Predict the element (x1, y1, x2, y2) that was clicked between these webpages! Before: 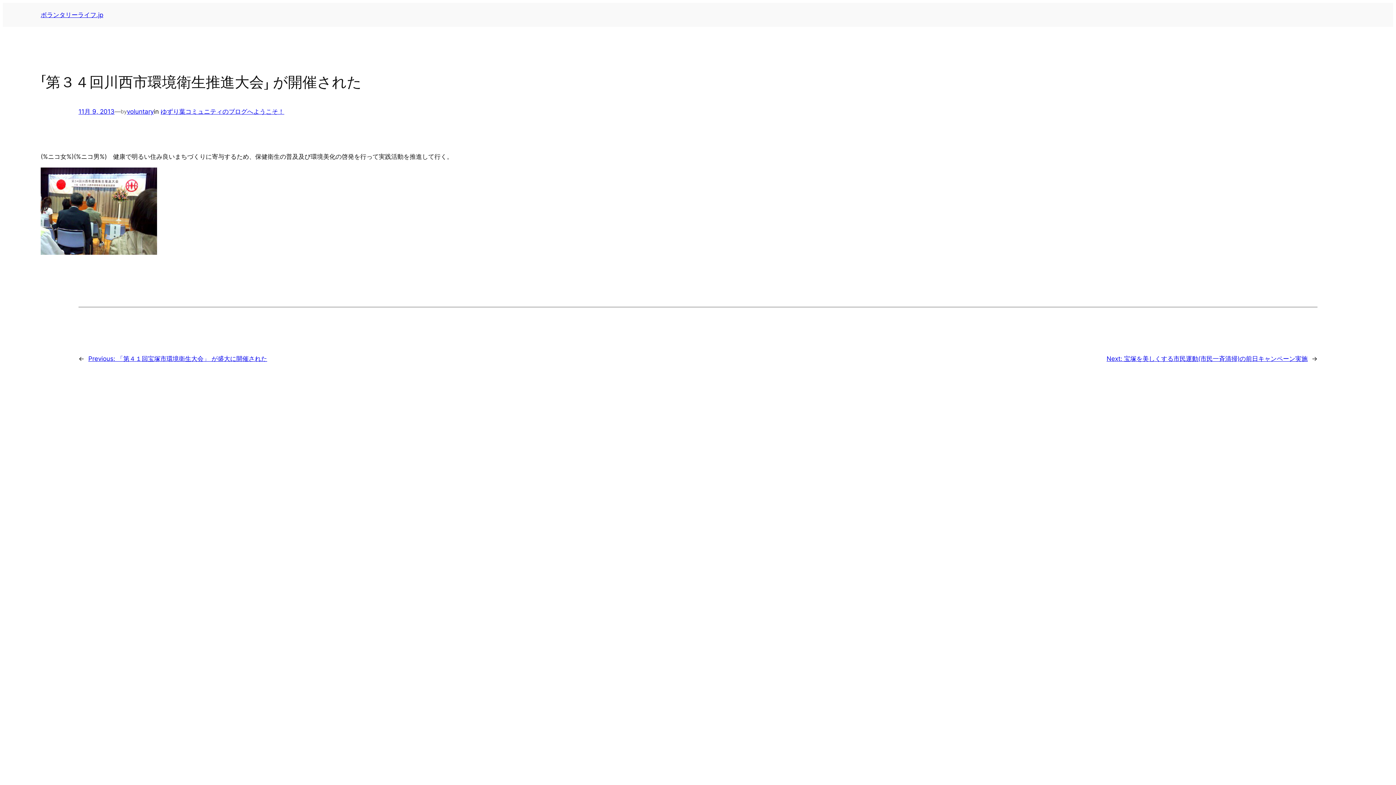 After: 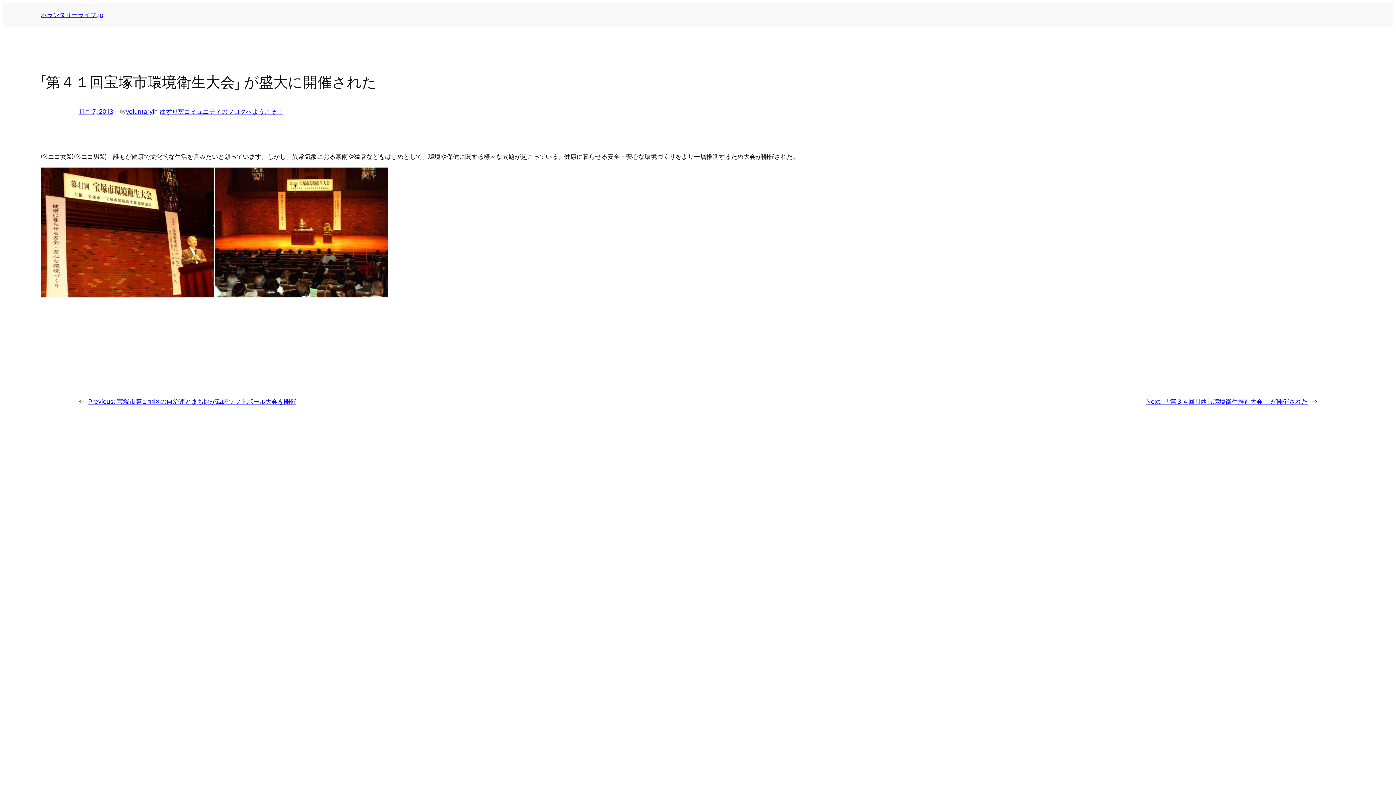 Action: label: Previous: 「第４１回宝塚市環境衛生大会」 が盛大に開催された bbox: (88, 355, 267, 362)